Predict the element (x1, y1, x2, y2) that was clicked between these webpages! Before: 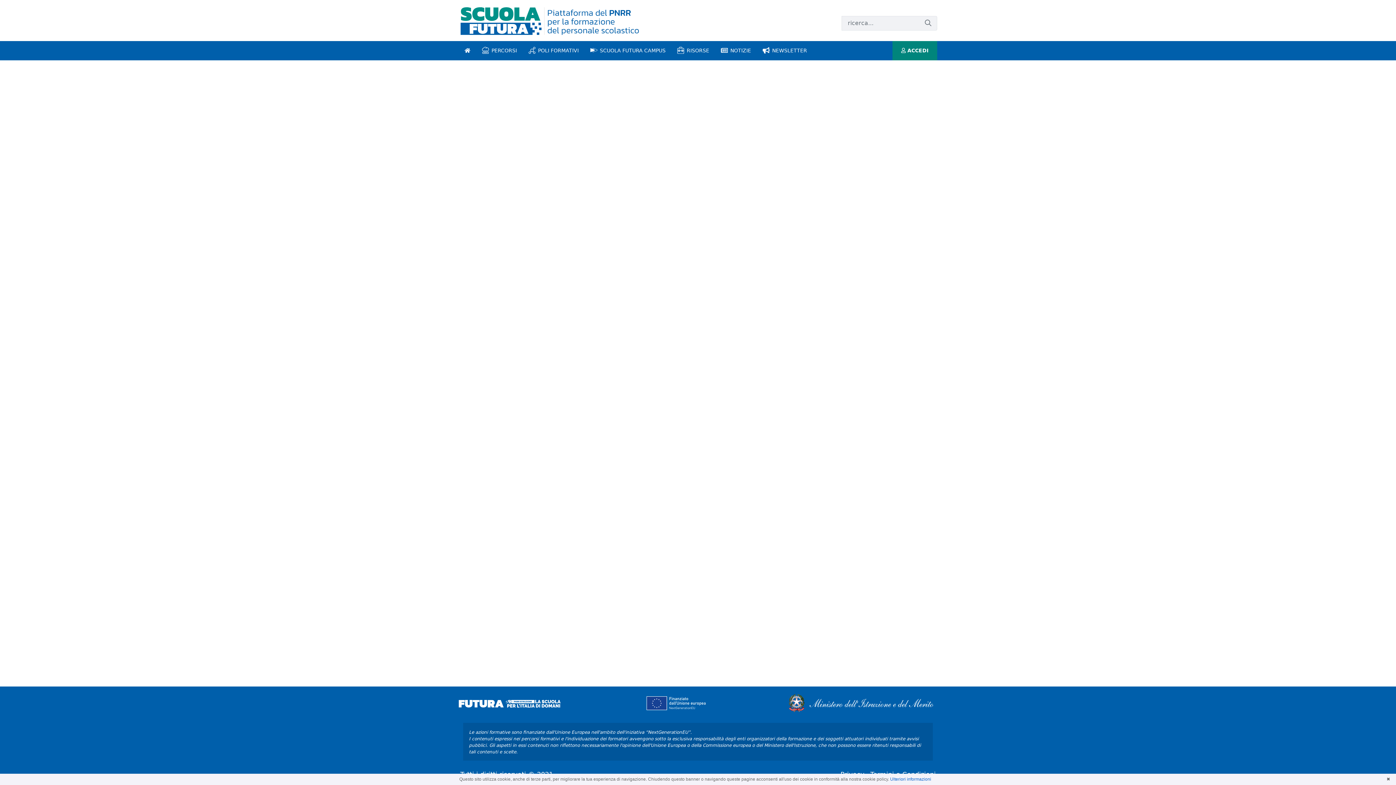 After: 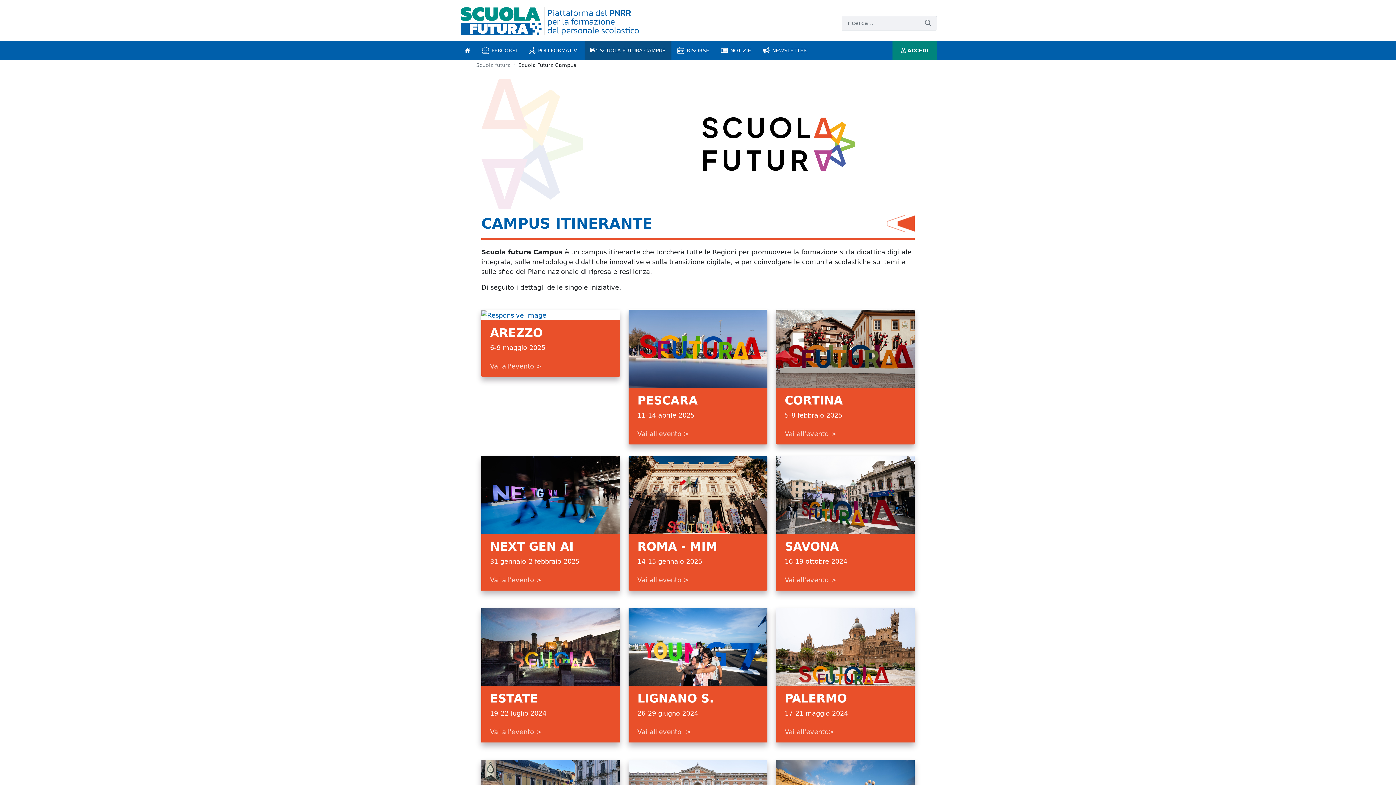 Action: bbox: (584, 41, 671, 60) label: scuola futura campus introduzione